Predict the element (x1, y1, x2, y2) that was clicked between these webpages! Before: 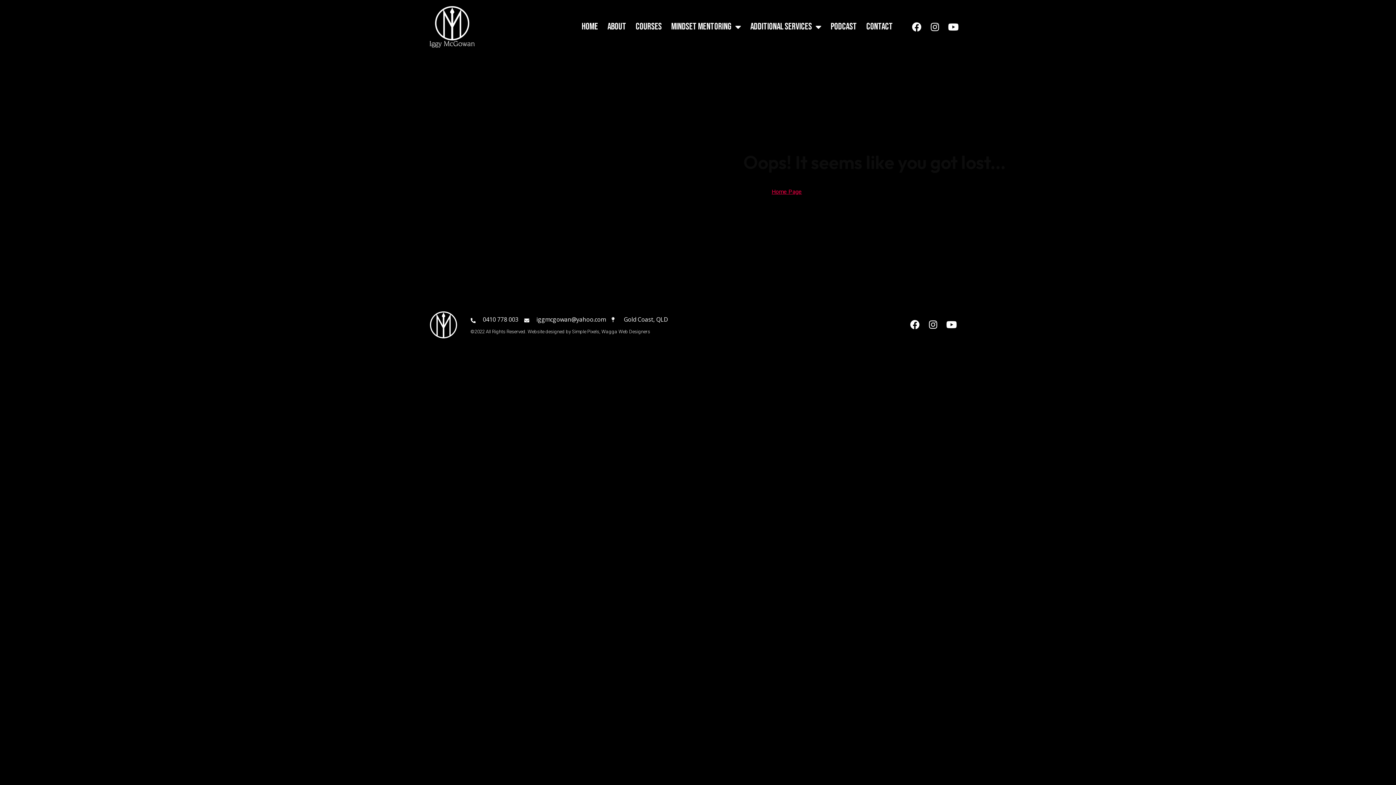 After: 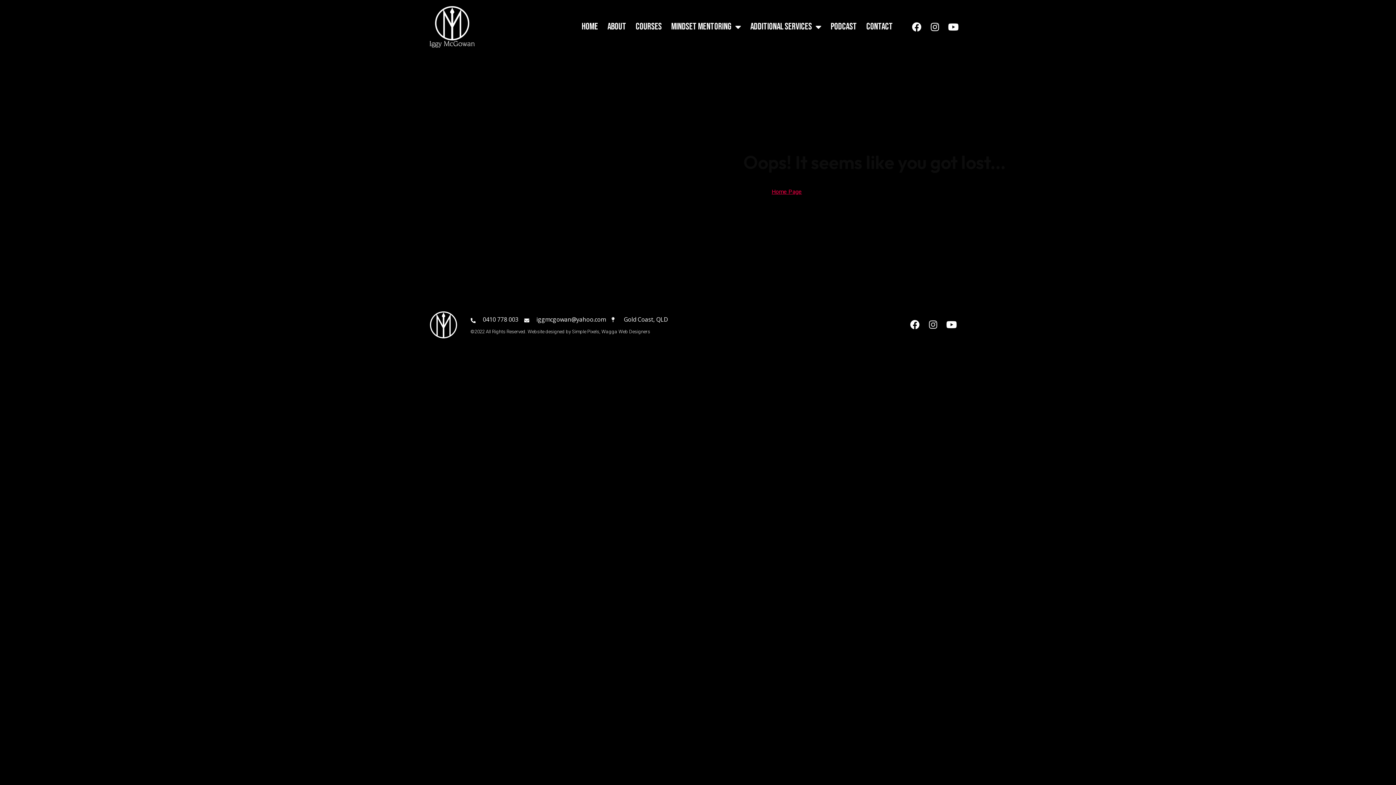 Action: label: Instagram bbox: (926, 317, 940, 331)